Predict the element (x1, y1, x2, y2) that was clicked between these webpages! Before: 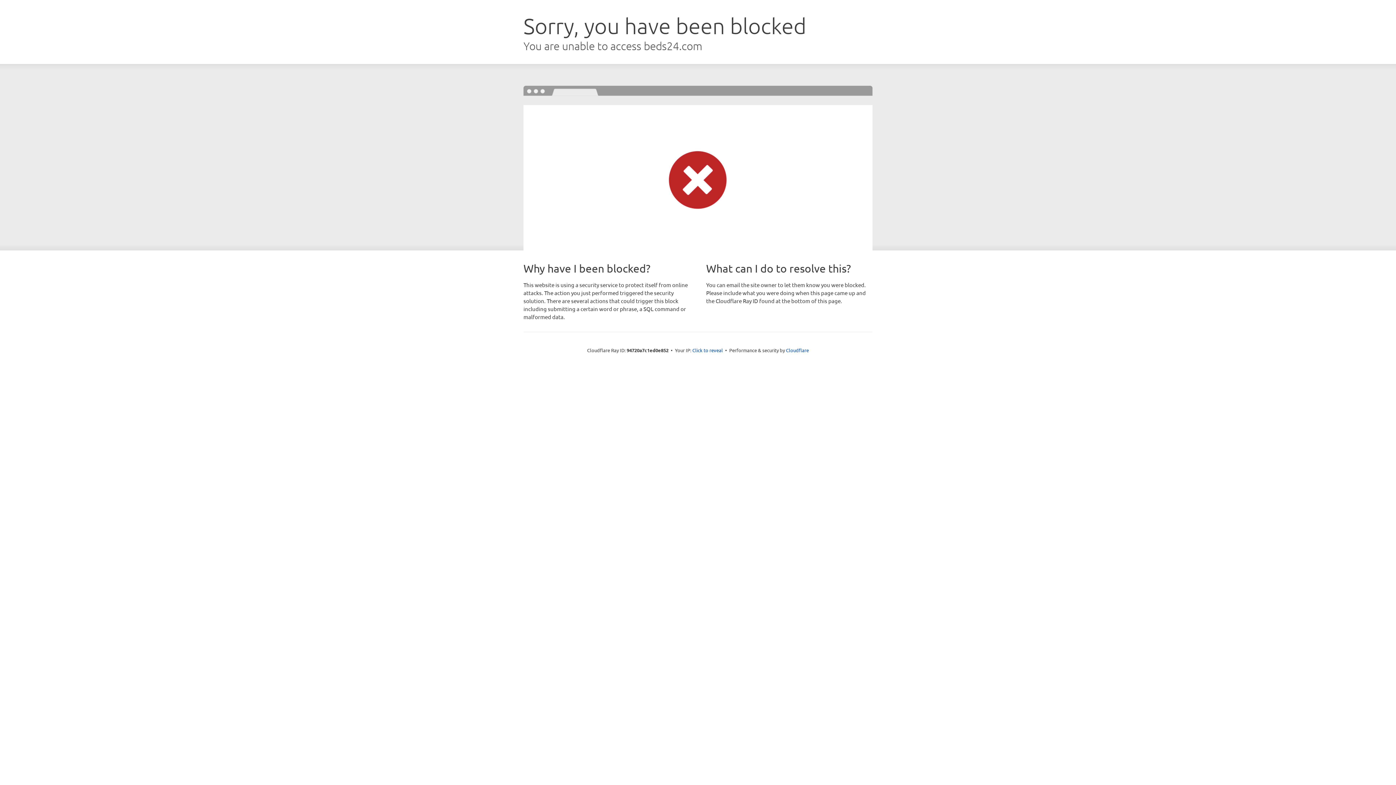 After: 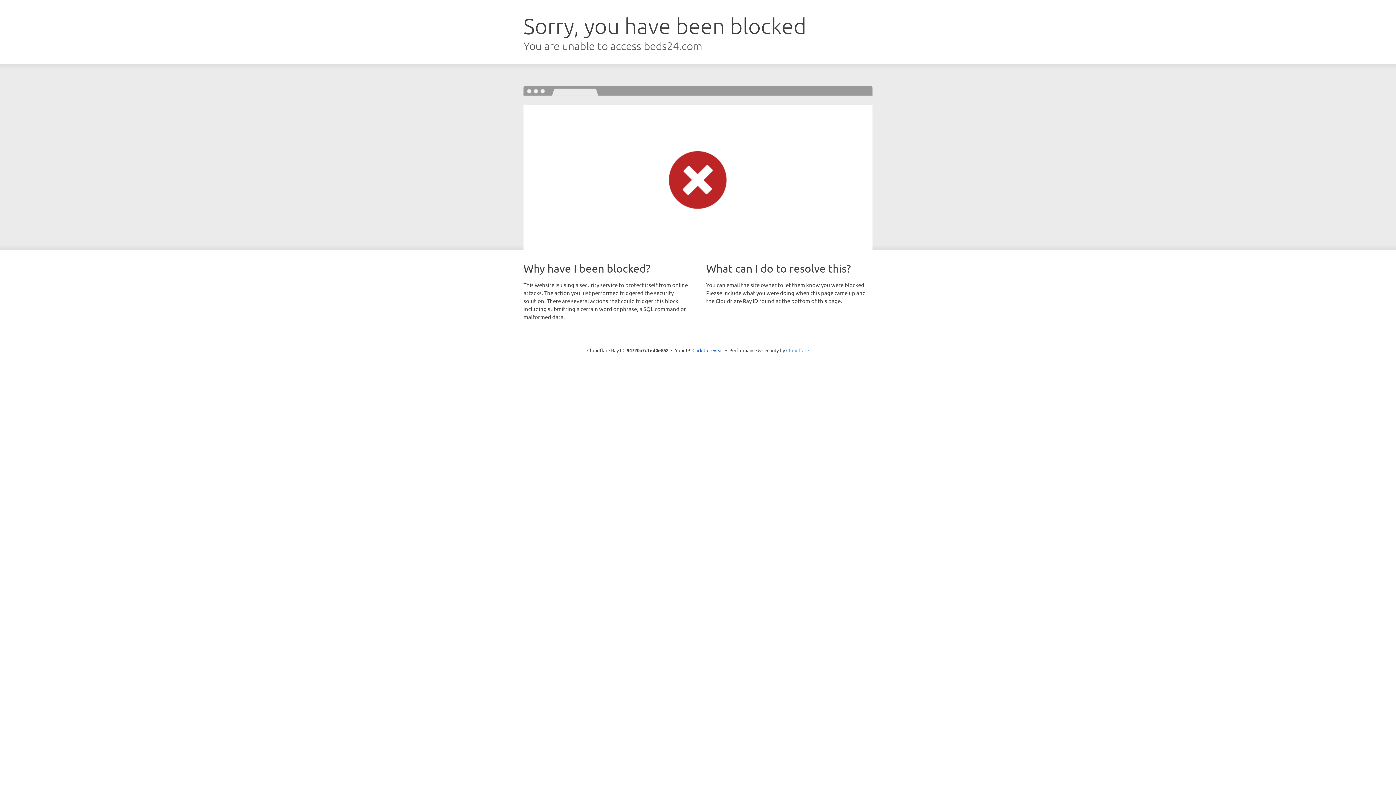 Action: label: Cloudflare bbox: (786, 347, 809, 353)